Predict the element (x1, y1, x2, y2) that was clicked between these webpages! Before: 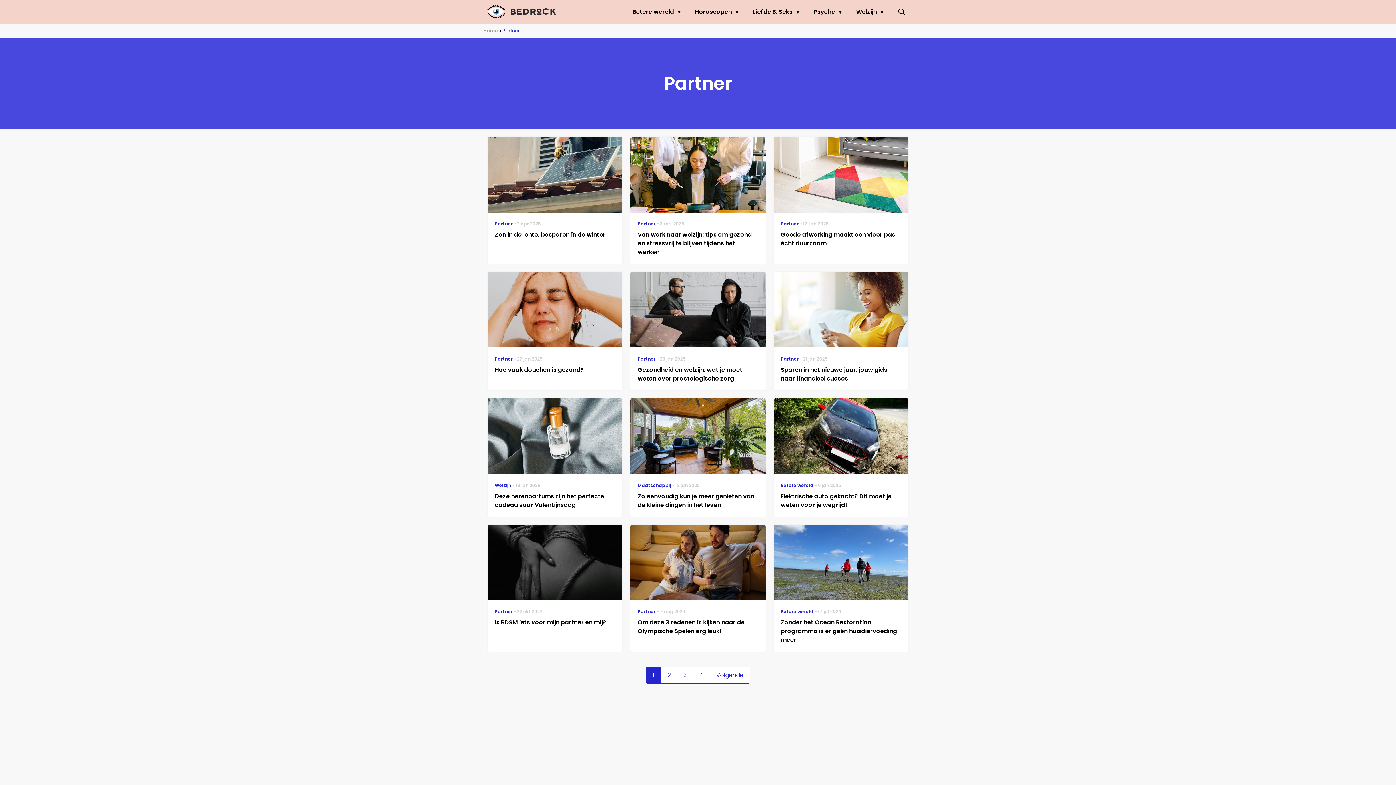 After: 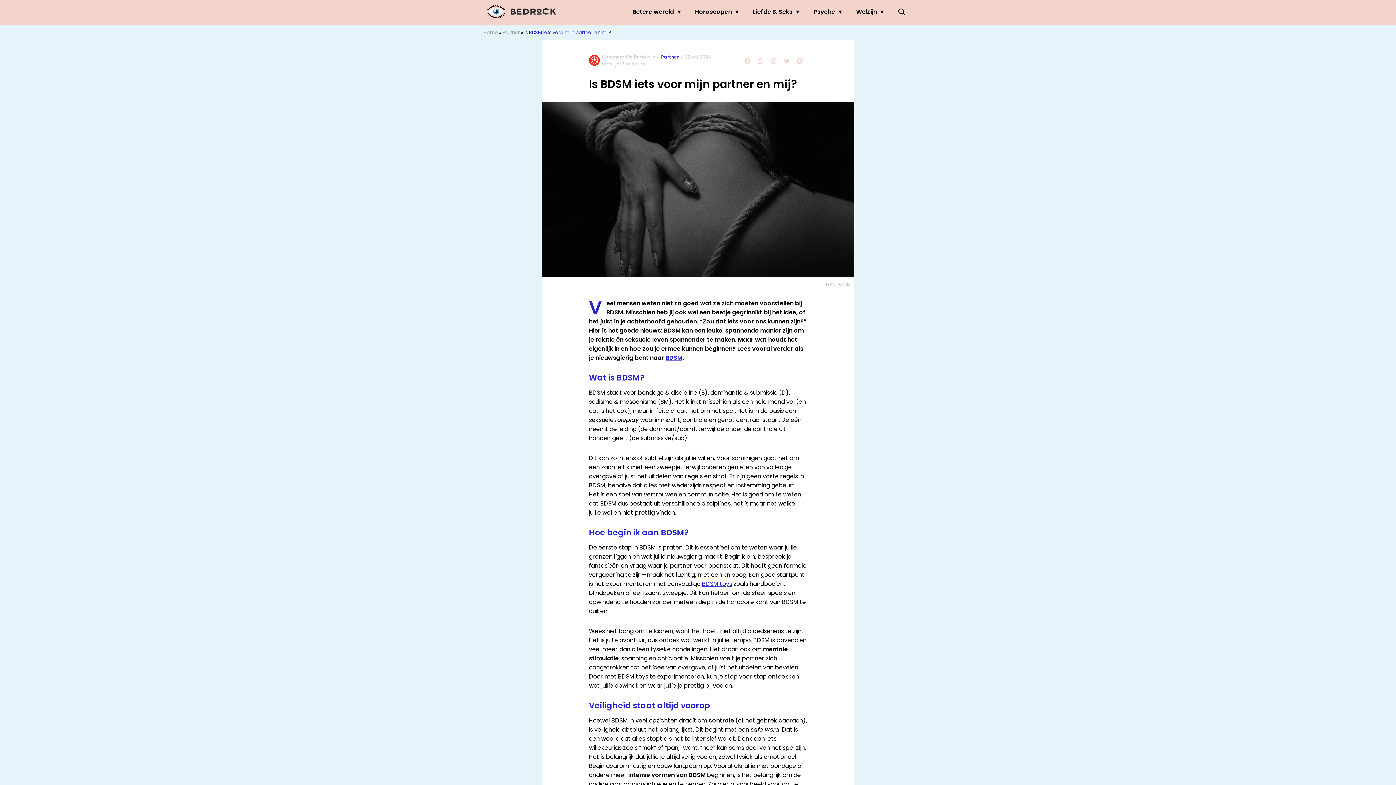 Action: bbox: (487, 524, 622, 652) label: Partner  22 okt 2024

Is BDSM iets voor mijn partner en mij?